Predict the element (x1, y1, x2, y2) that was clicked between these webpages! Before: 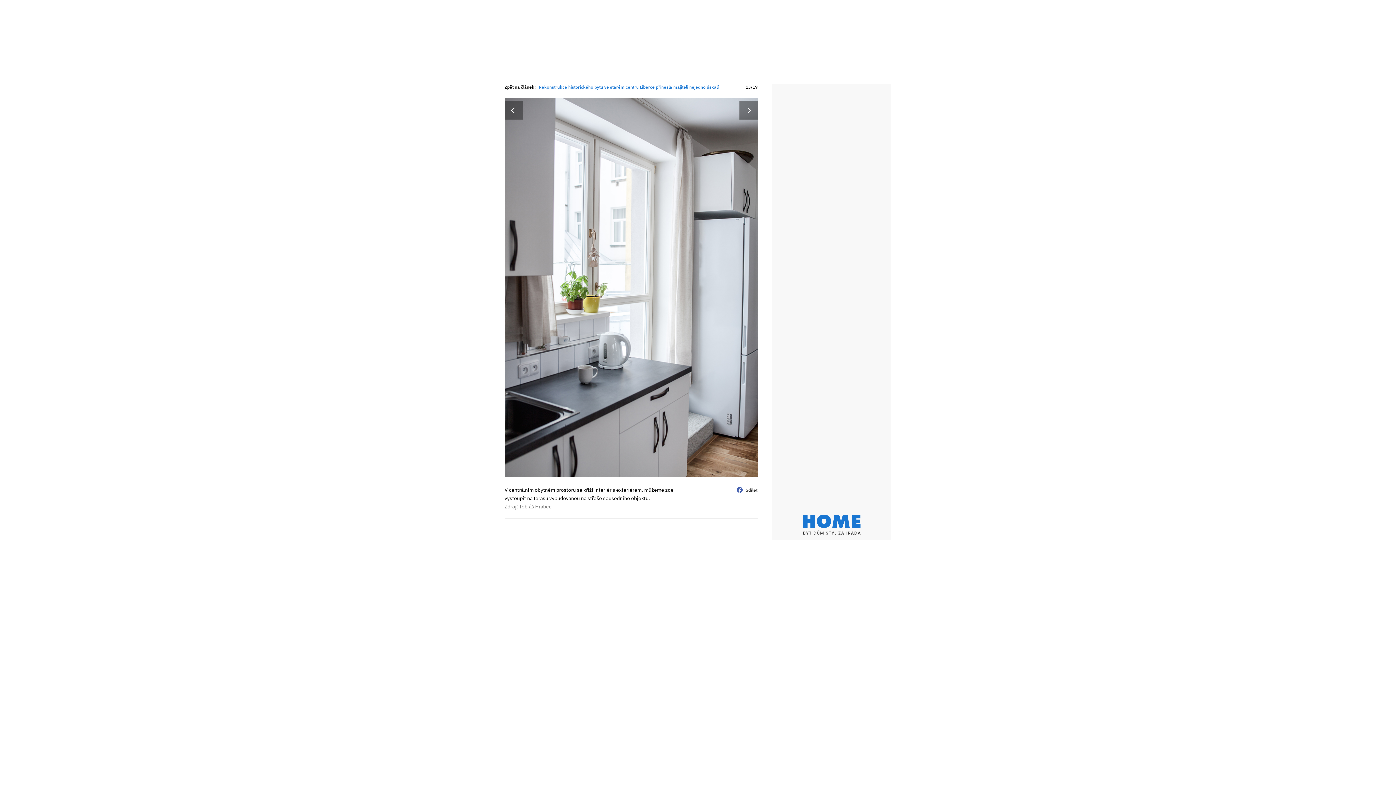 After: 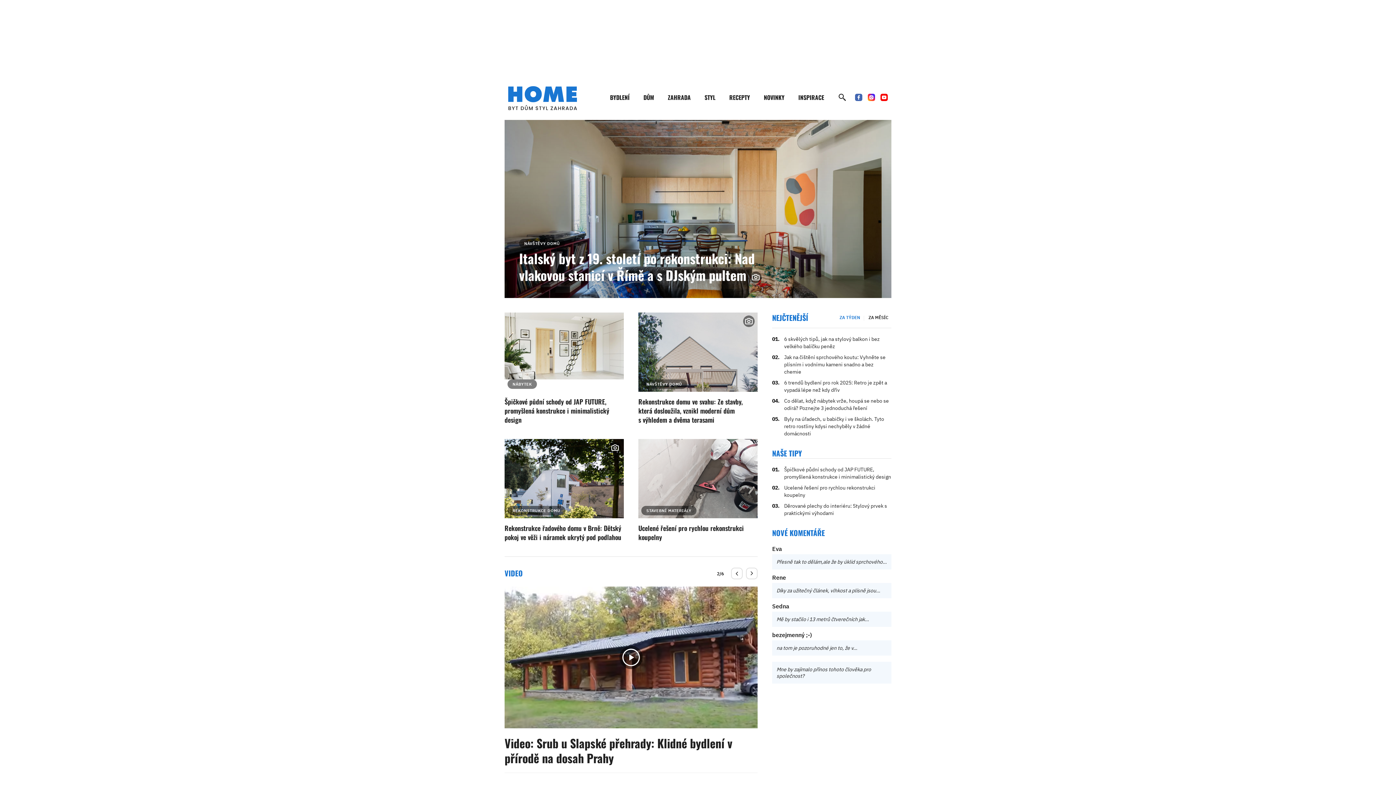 Action: bbox: (772, 514, 891, 534)